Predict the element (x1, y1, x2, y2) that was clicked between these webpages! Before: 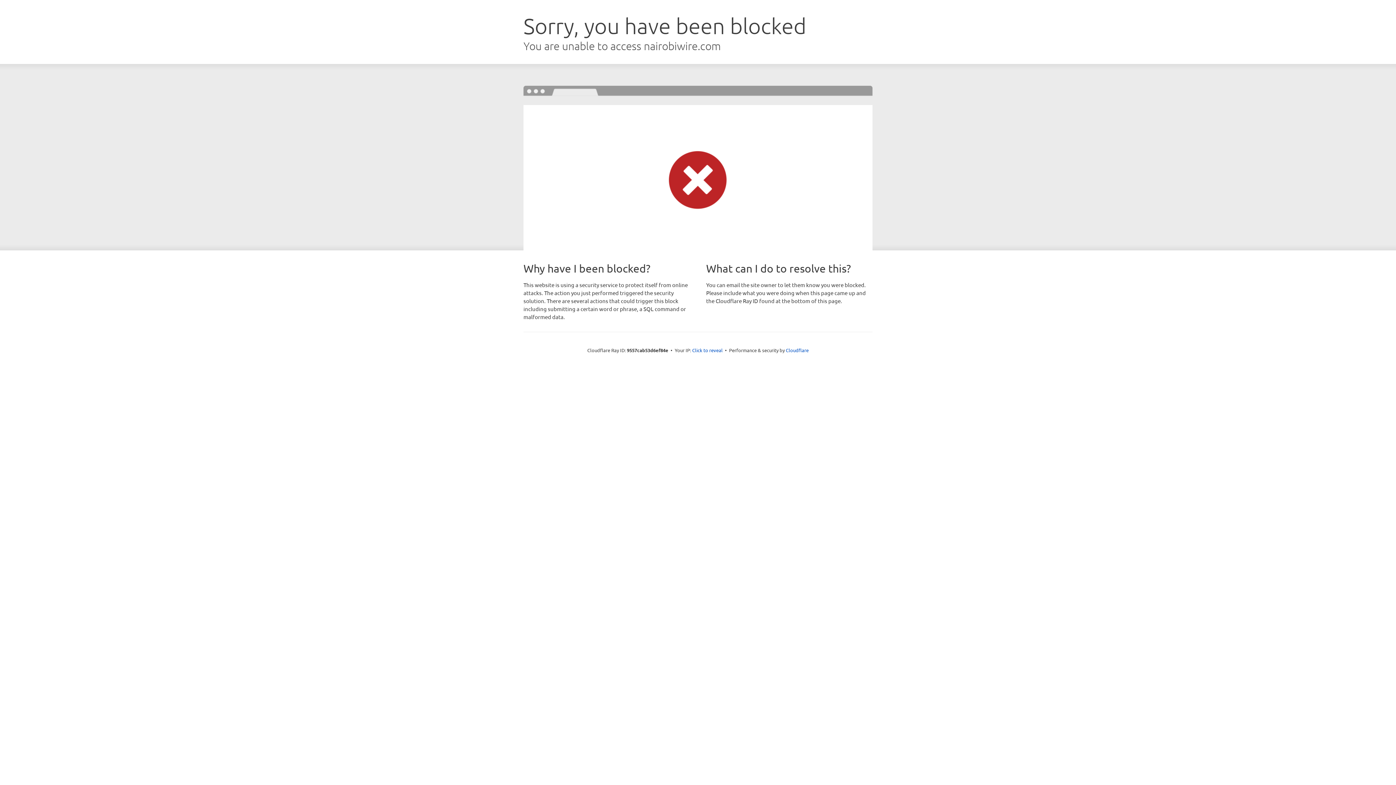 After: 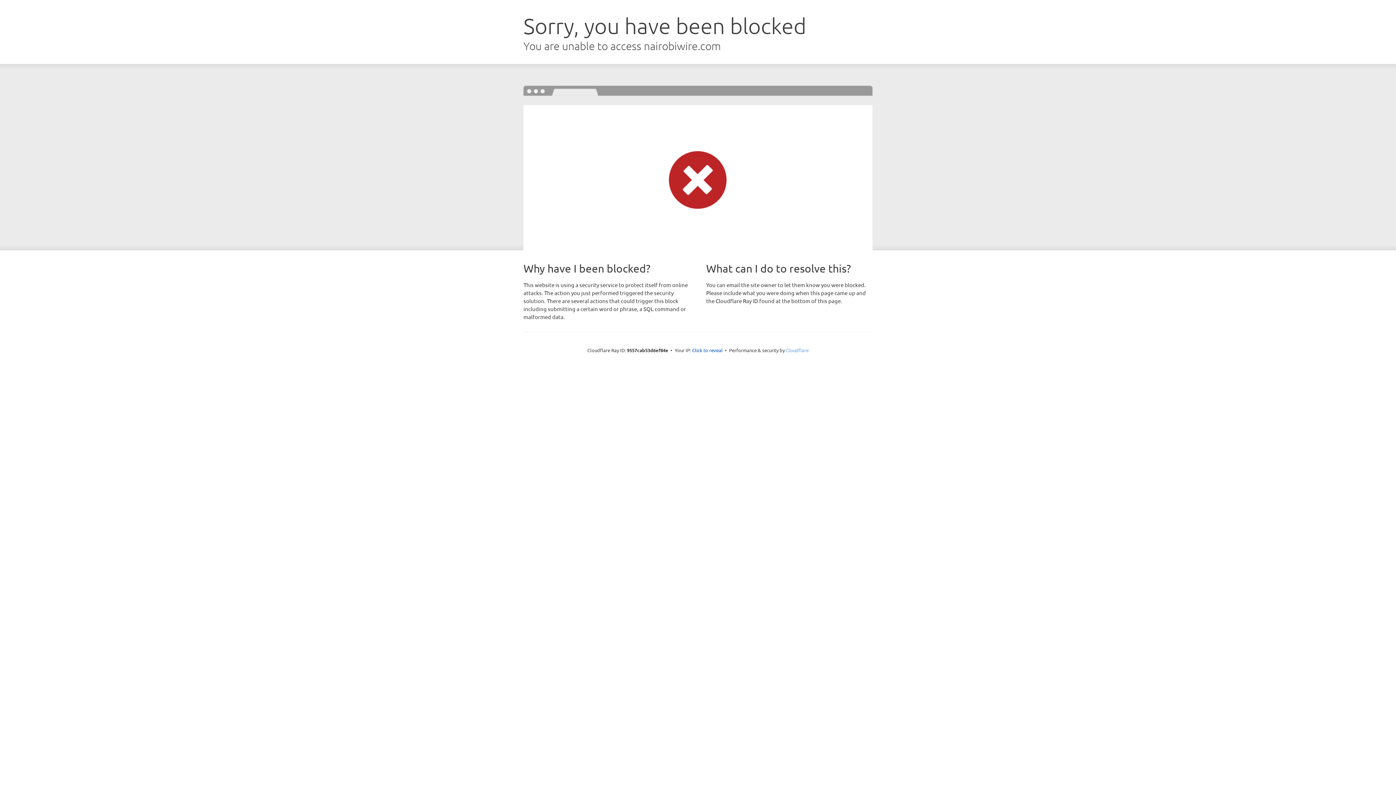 Action: label: Cloudflare bbox: (786, 347, 808, 353)